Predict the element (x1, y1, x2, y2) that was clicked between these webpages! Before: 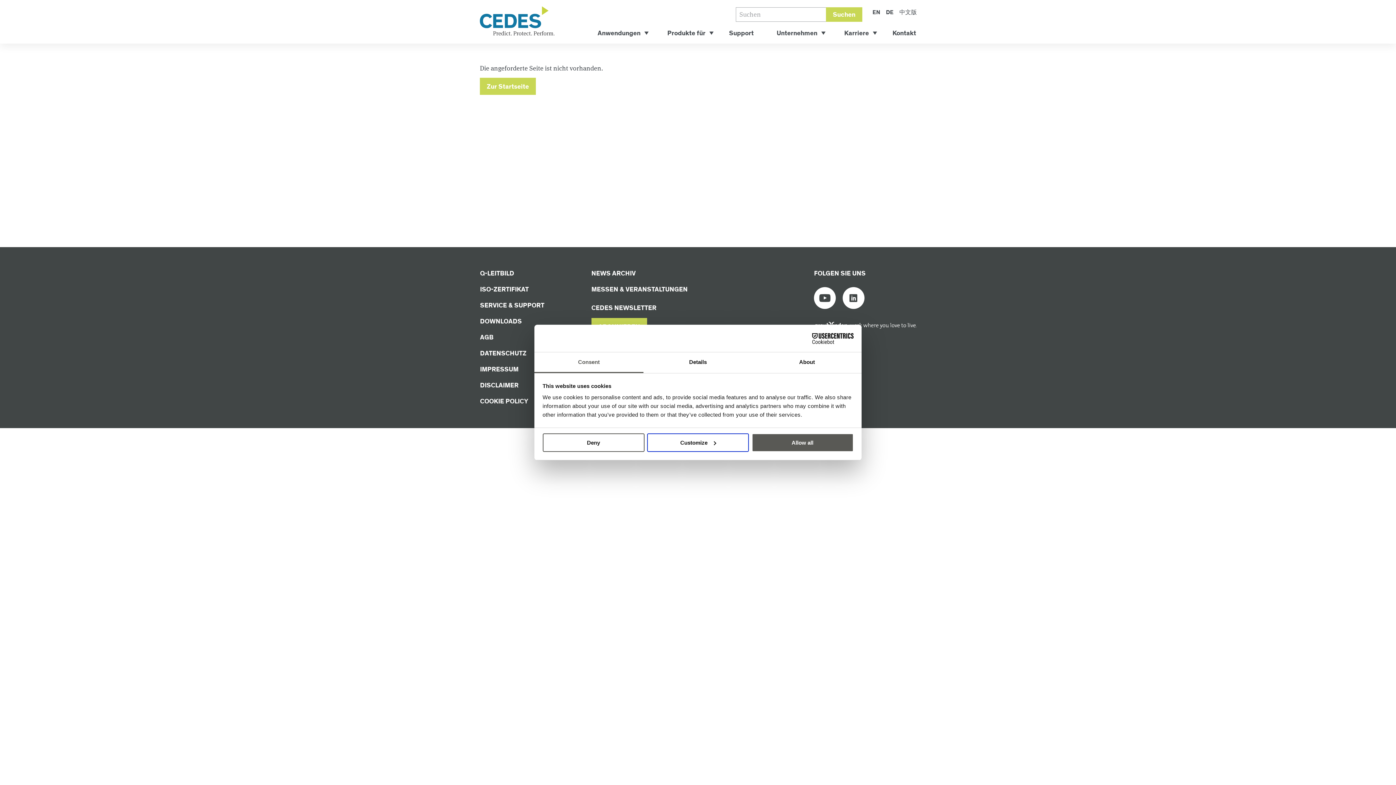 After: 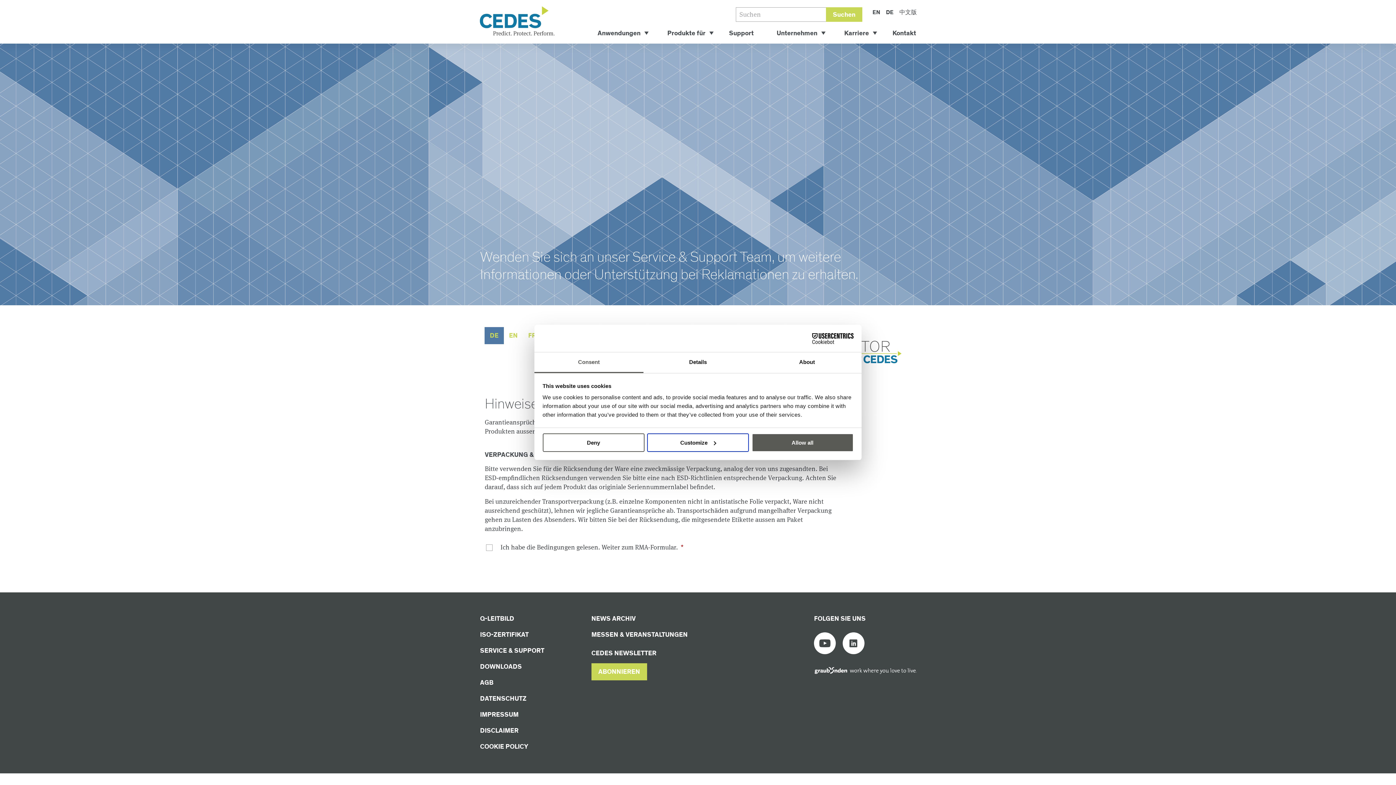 Action: bbox: (480, 301, 544, 309) label: SERVICE & SUPPORT